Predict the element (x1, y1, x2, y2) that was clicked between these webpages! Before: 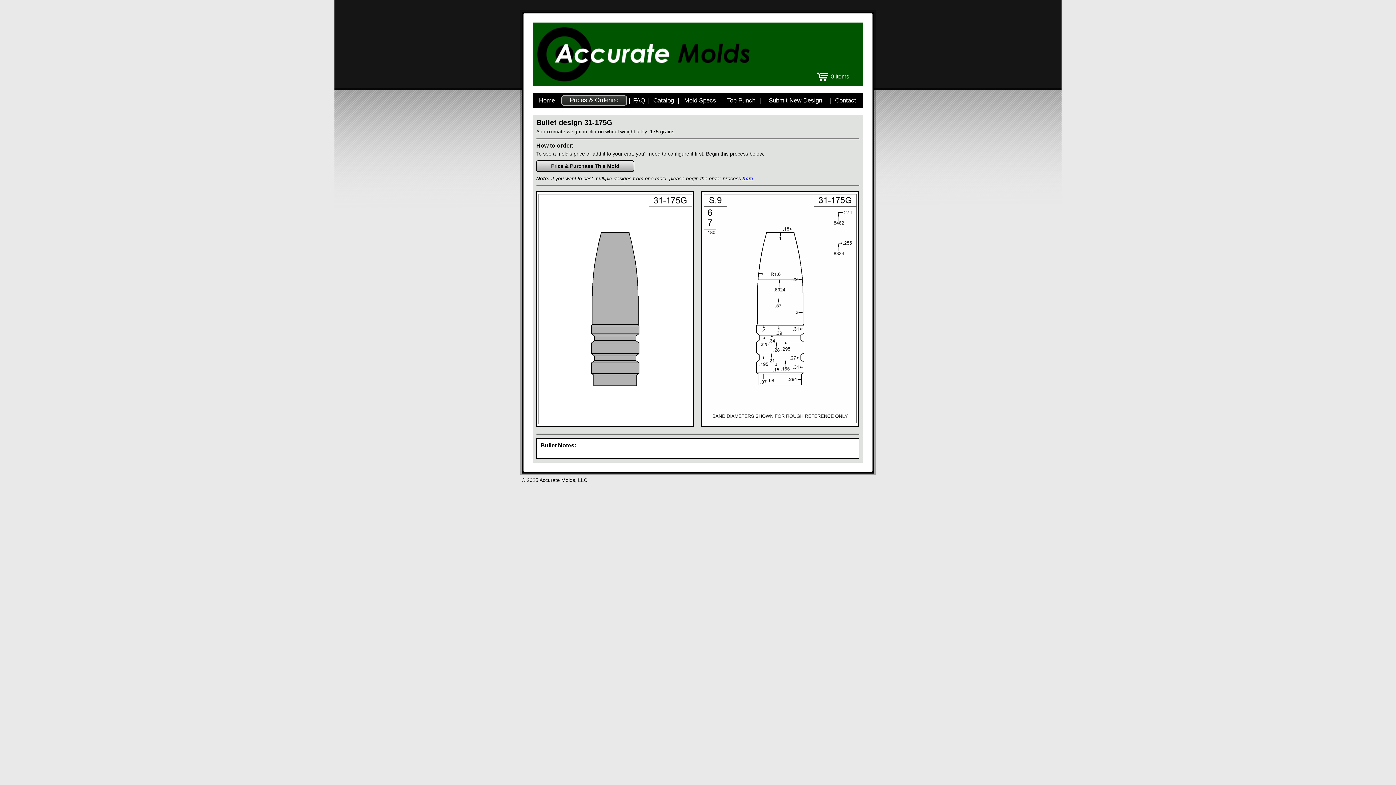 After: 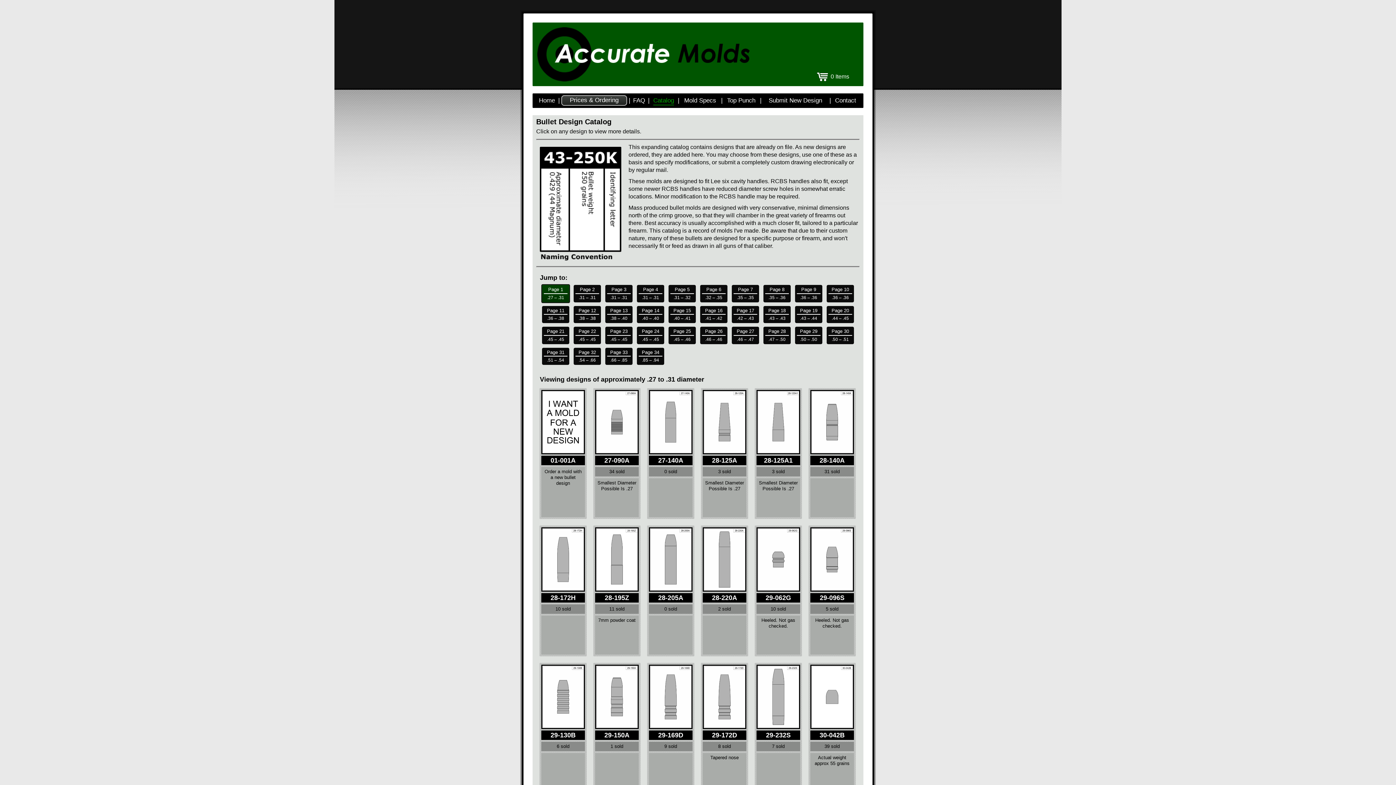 Action: label: Catalog bbox: (653, 97, 674, 104)